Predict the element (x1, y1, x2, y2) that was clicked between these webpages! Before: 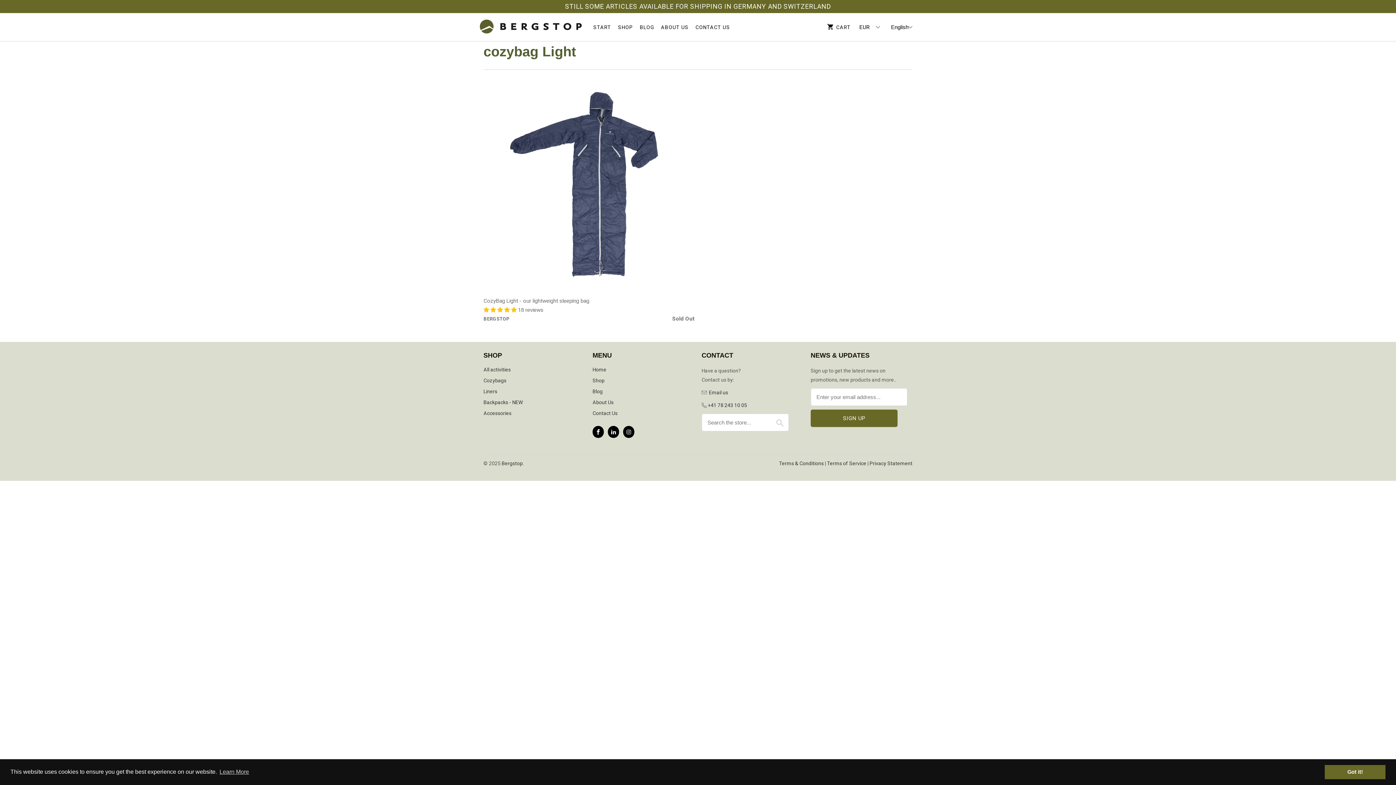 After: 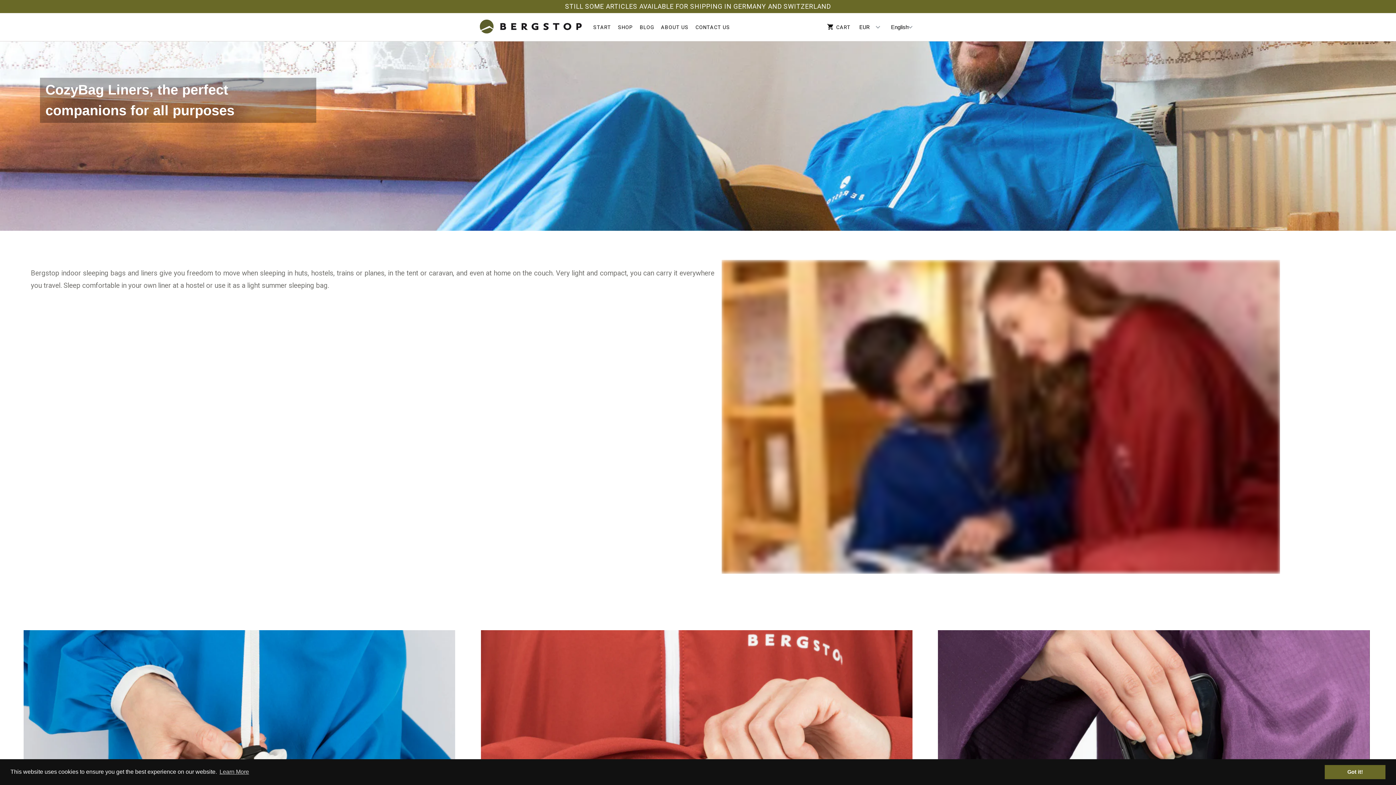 Action: bbox: (483, 388, 497, 394) label: Liners